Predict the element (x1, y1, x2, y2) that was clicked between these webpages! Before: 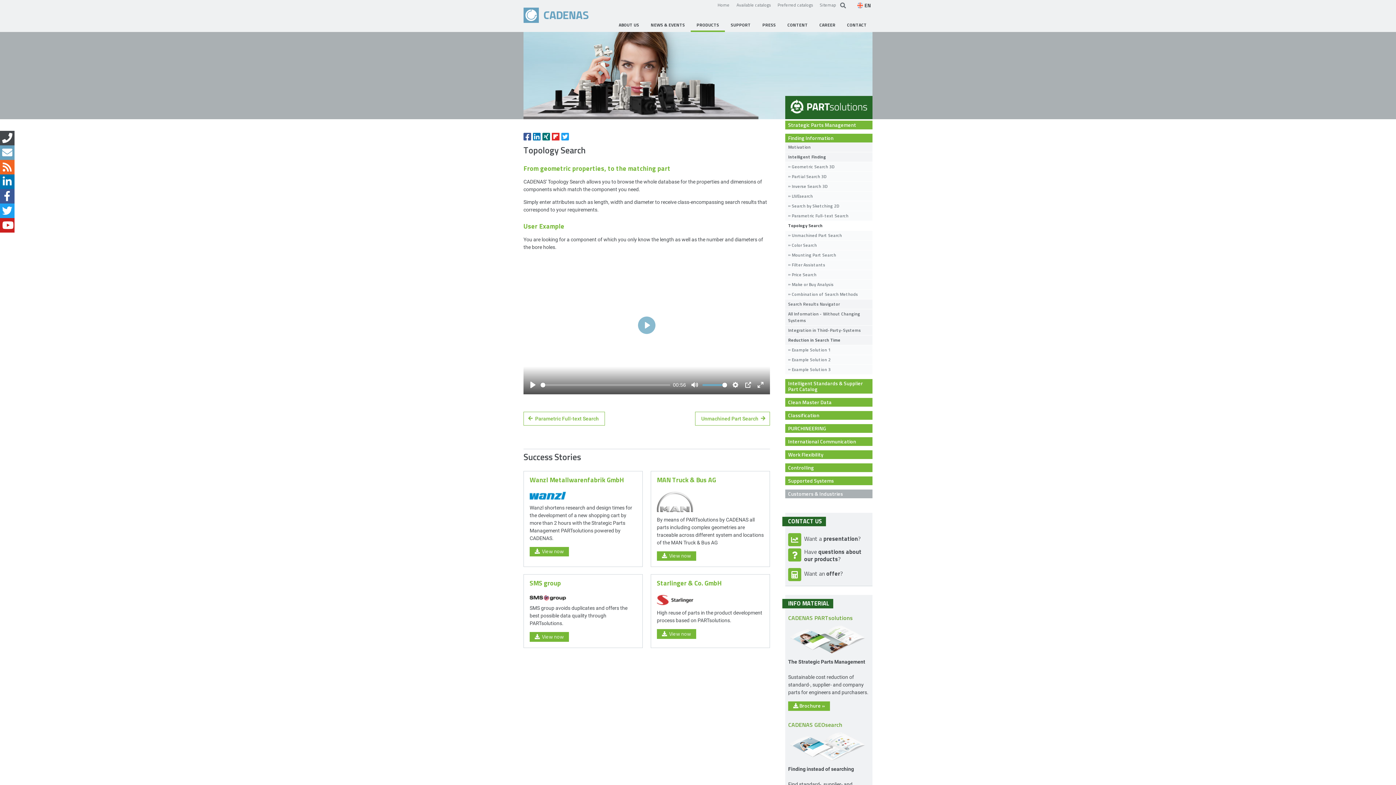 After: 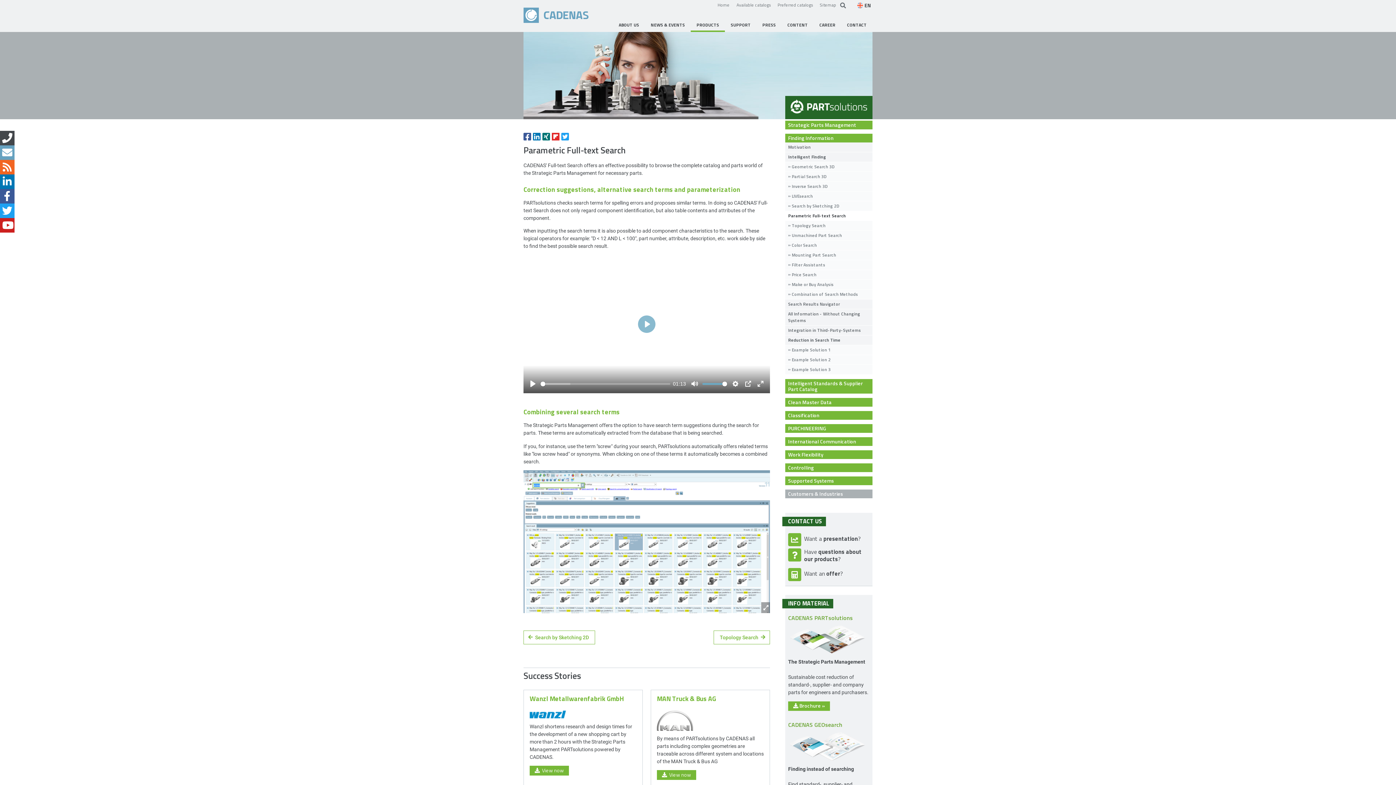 Action: label:  Parametric Full-text Search bbox: (529, 414, 598, 421)